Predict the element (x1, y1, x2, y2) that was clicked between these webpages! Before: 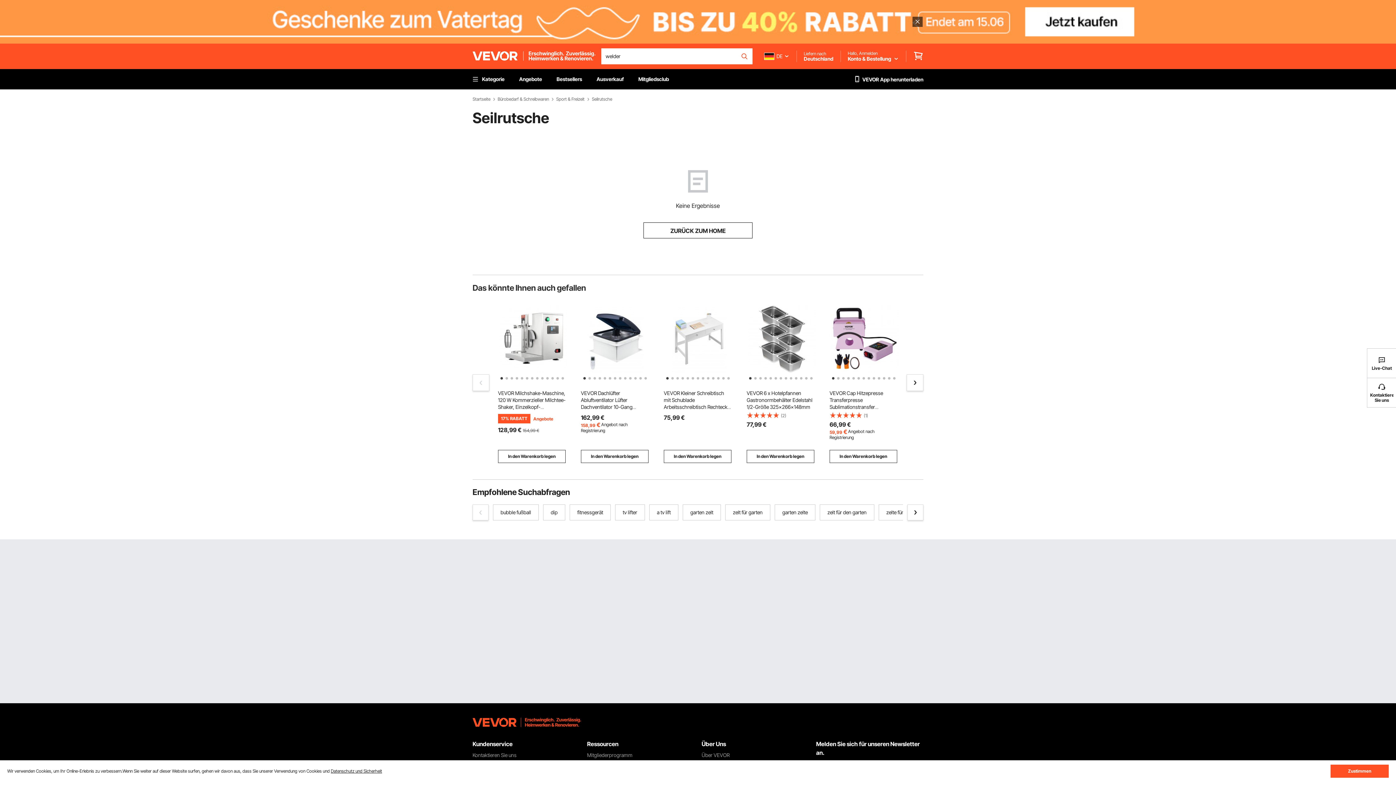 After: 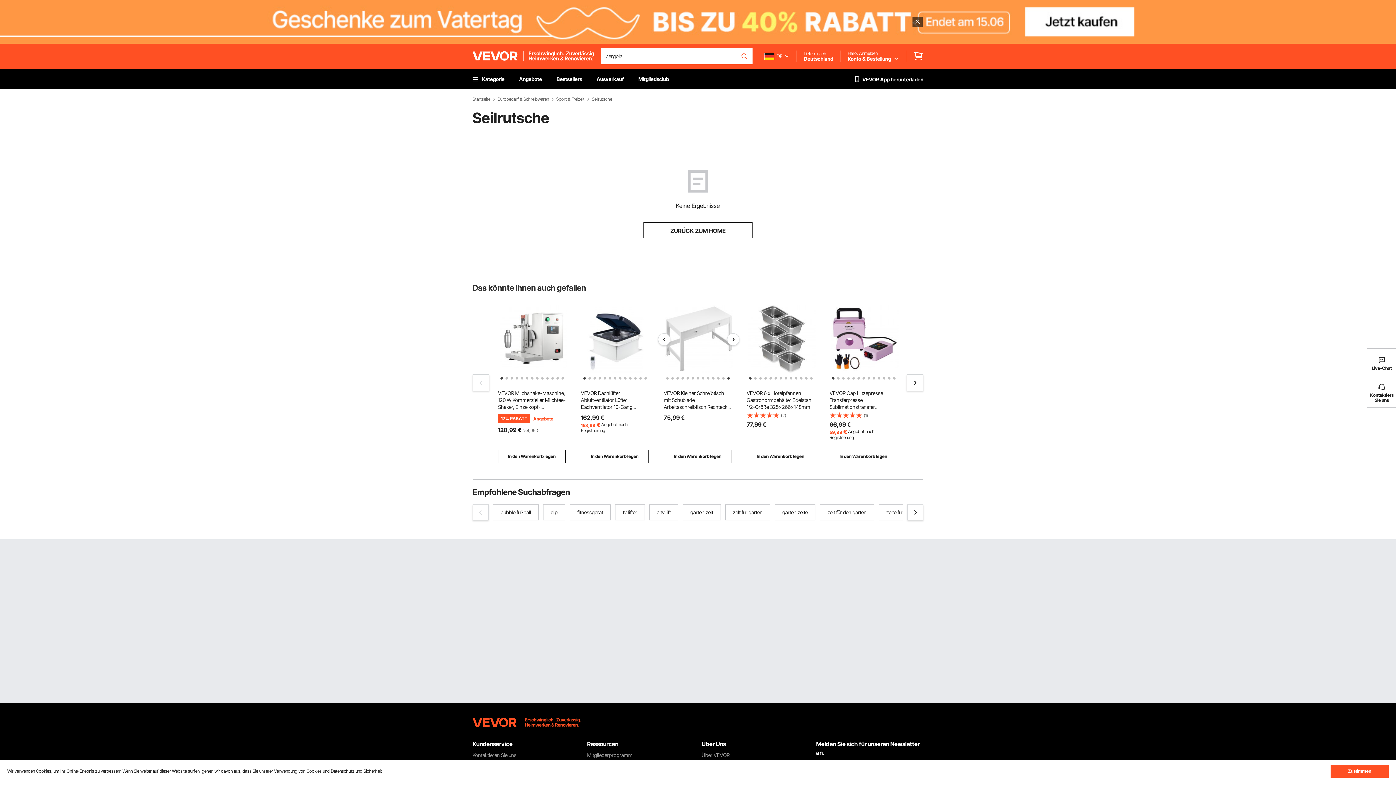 Action: bbox: (725, 375, 728, 378) label: 13 of 13